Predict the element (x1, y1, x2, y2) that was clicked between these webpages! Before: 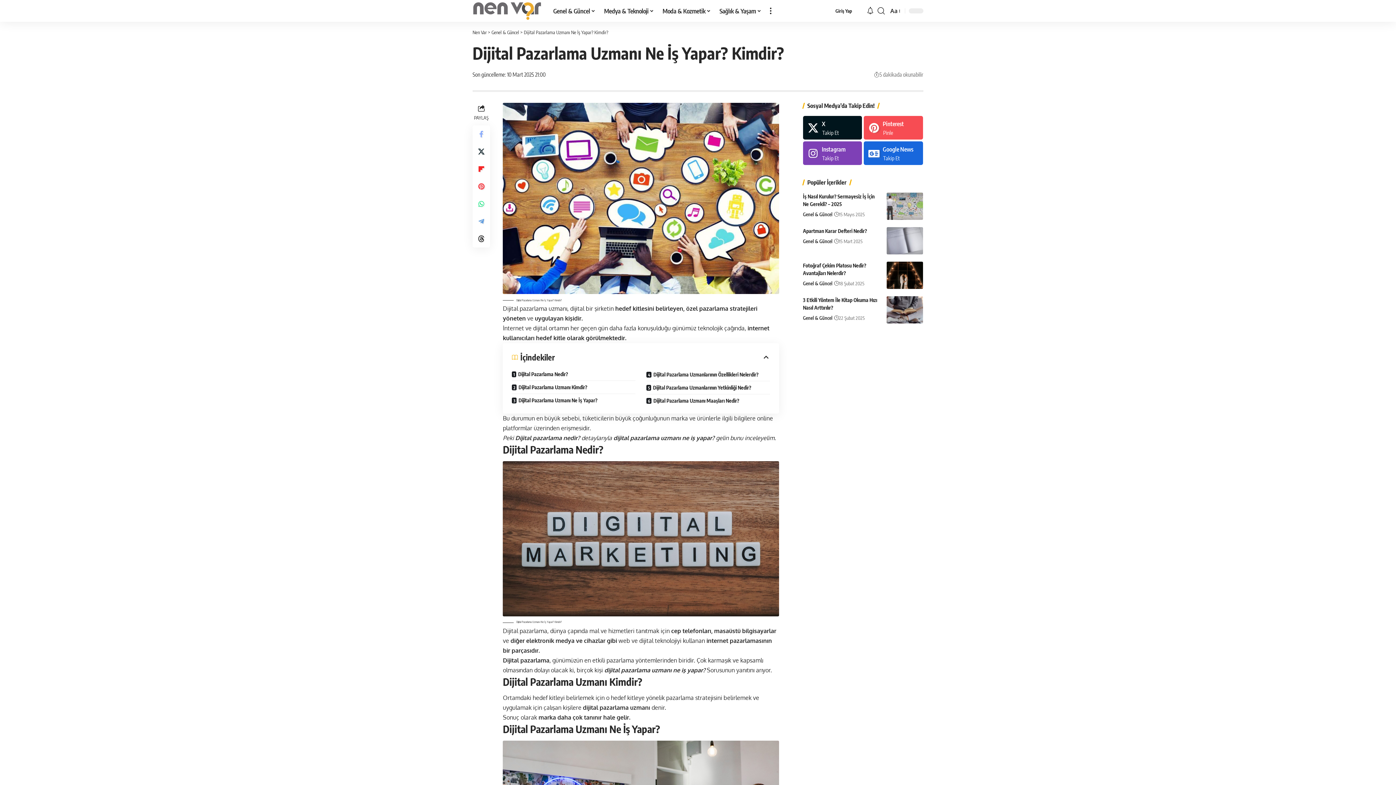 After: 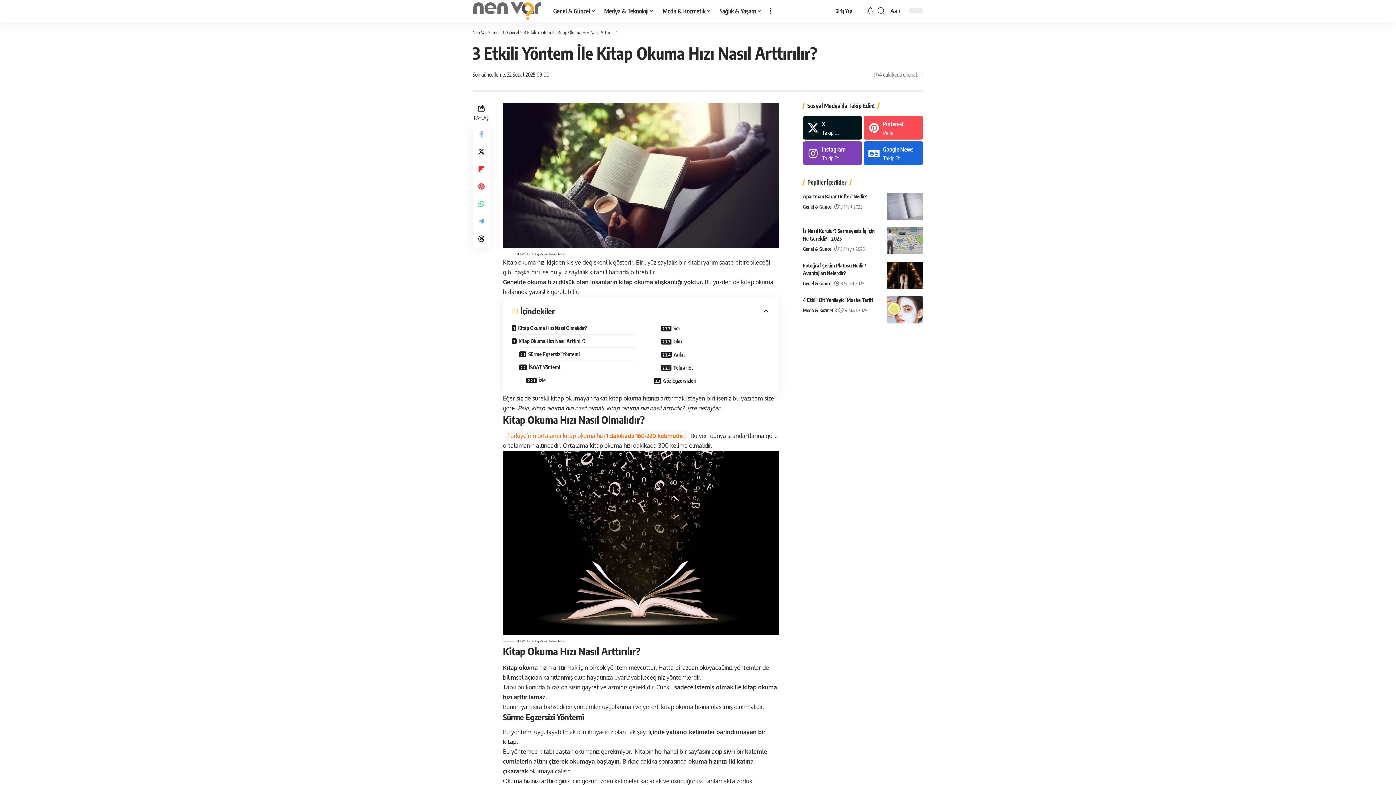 Action: bbox: (886, 296, 923, 323)